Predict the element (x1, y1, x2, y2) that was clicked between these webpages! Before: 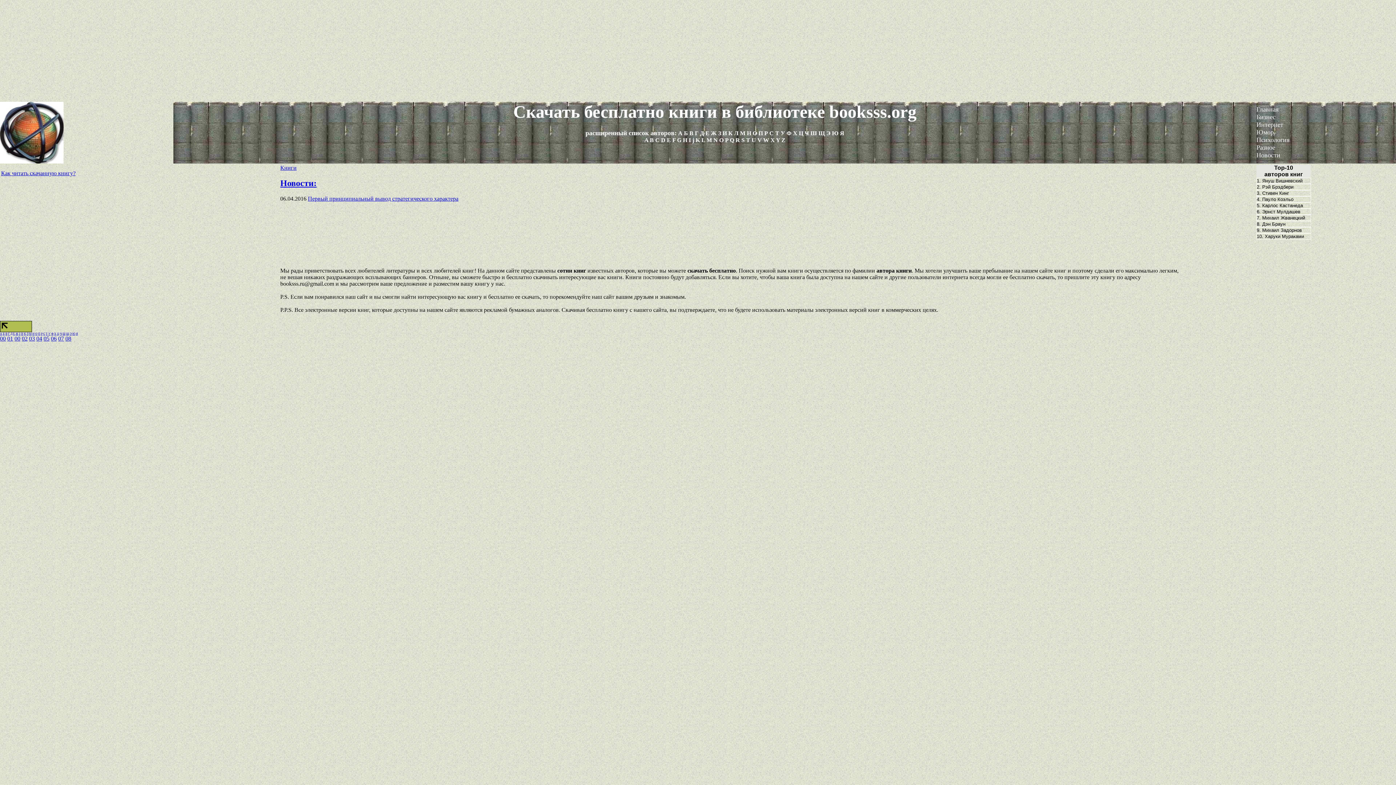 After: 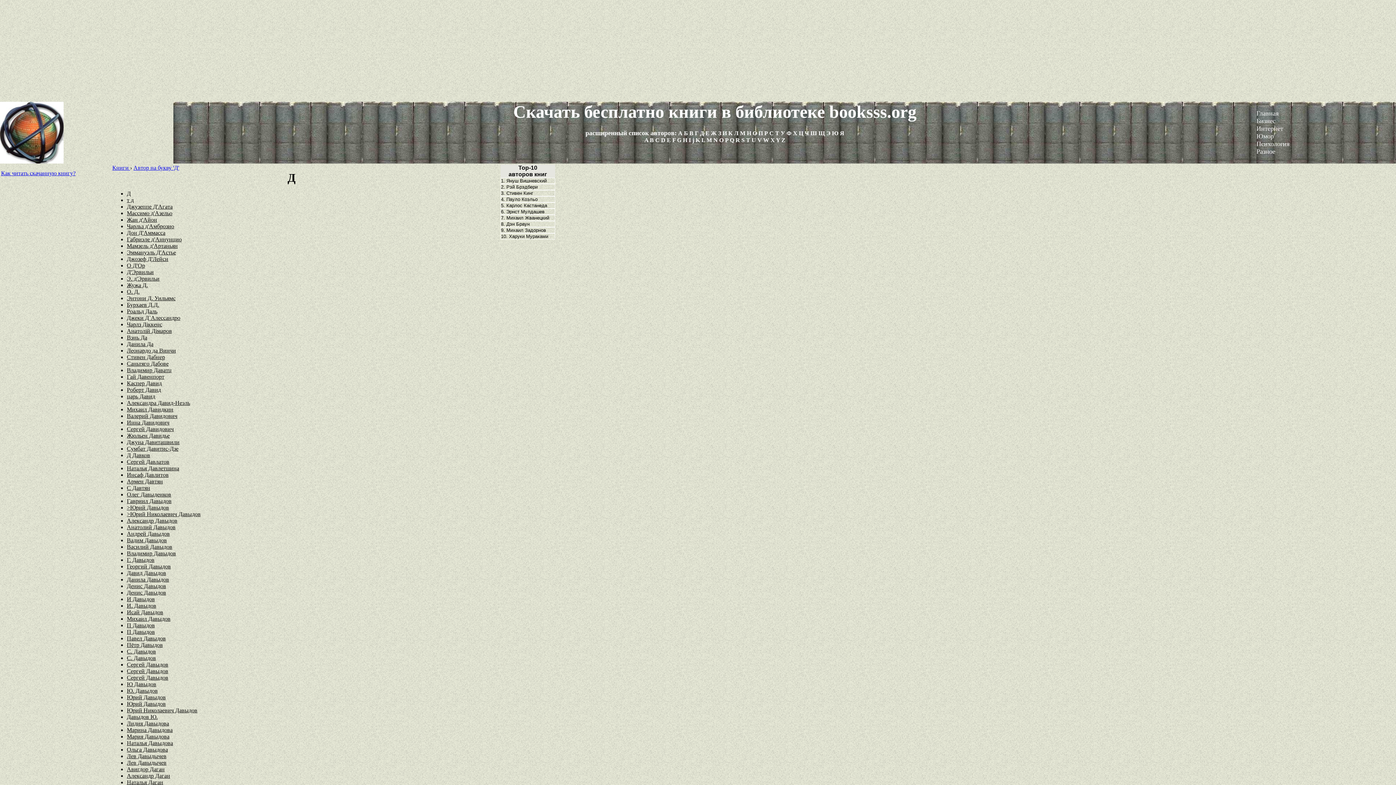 Action: bbox: (700, 130, 704, 136) label: Д